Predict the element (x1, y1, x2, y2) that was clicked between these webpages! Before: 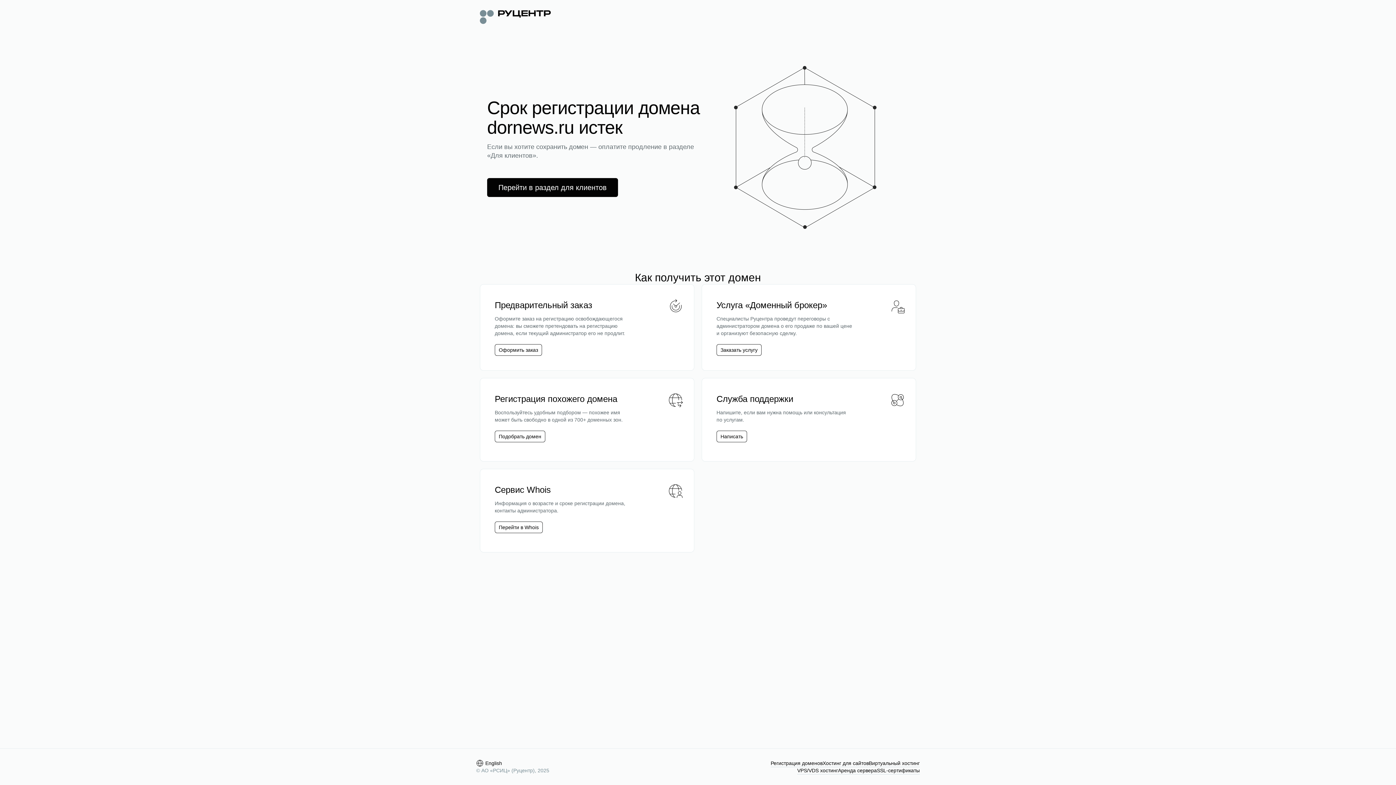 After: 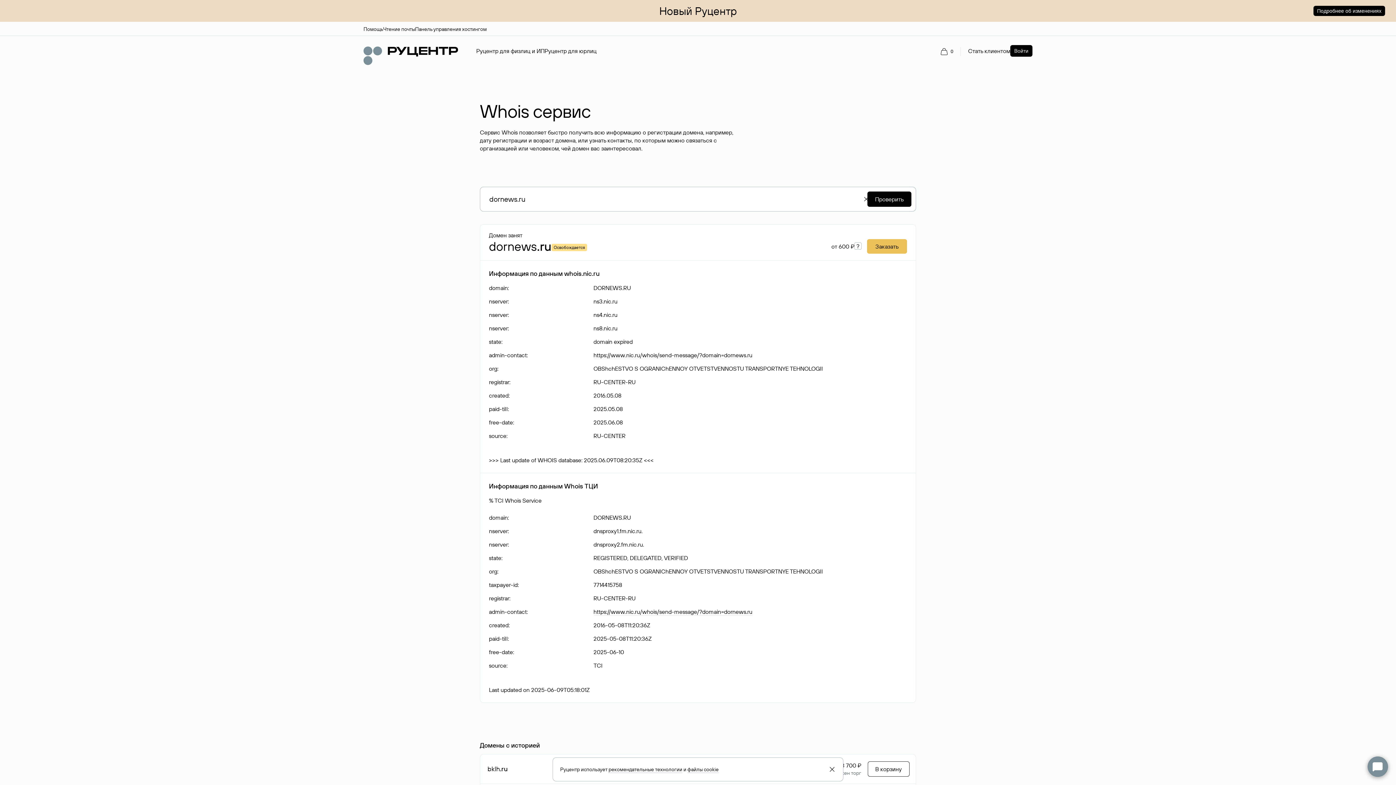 Action: bbox: (498, 524, 538, 531) label: Перейти в Whois